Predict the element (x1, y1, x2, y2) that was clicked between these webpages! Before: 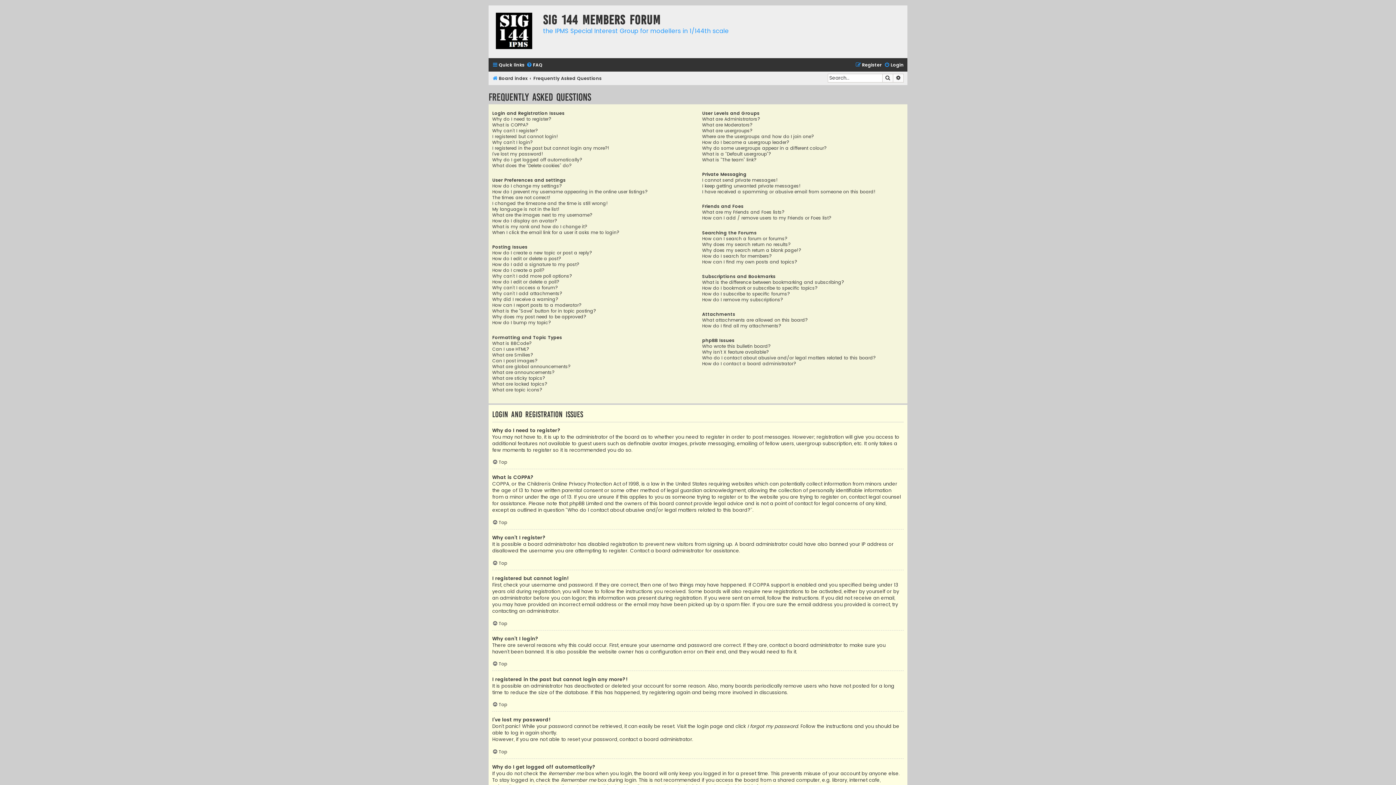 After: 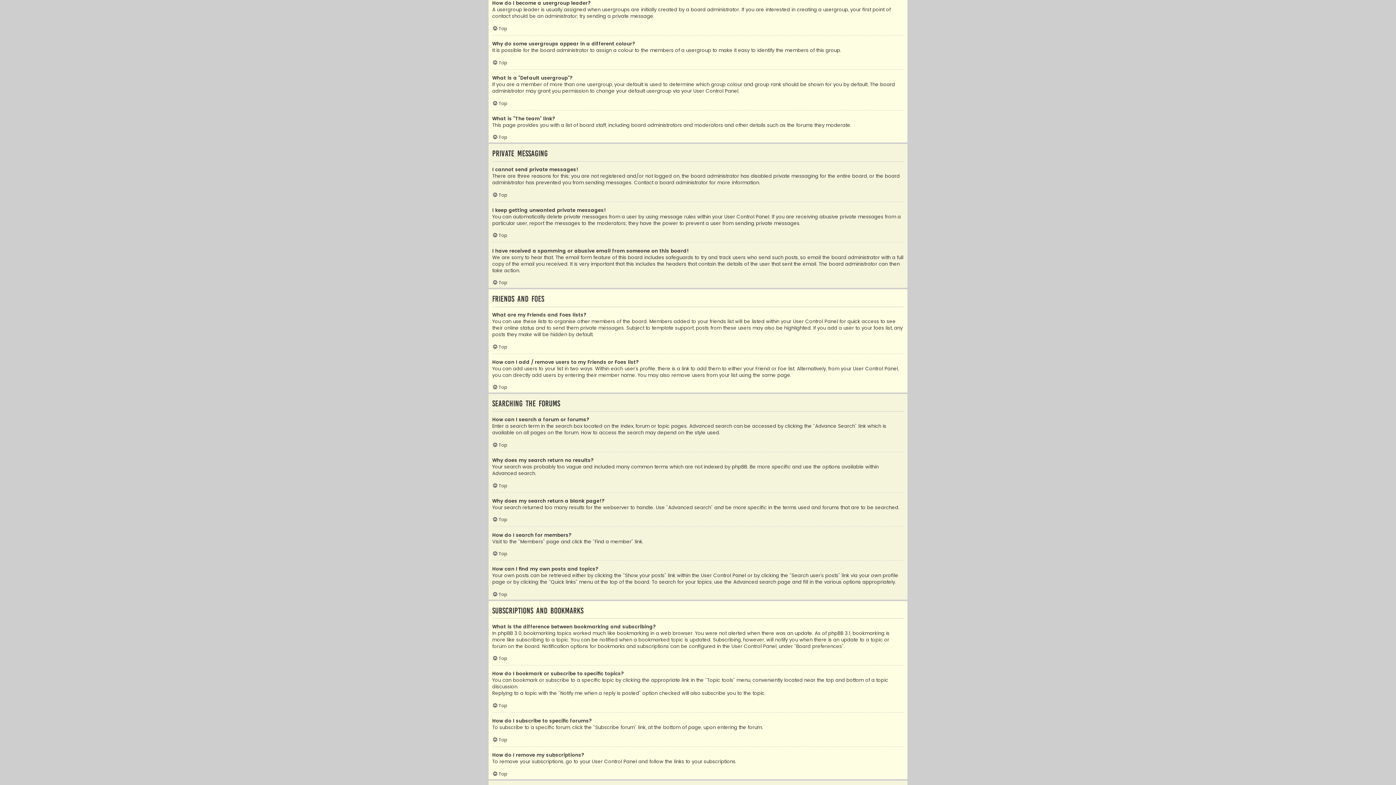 Action: bbox: (702, 139, 789, 145) label: How do I become a usergroup leader?